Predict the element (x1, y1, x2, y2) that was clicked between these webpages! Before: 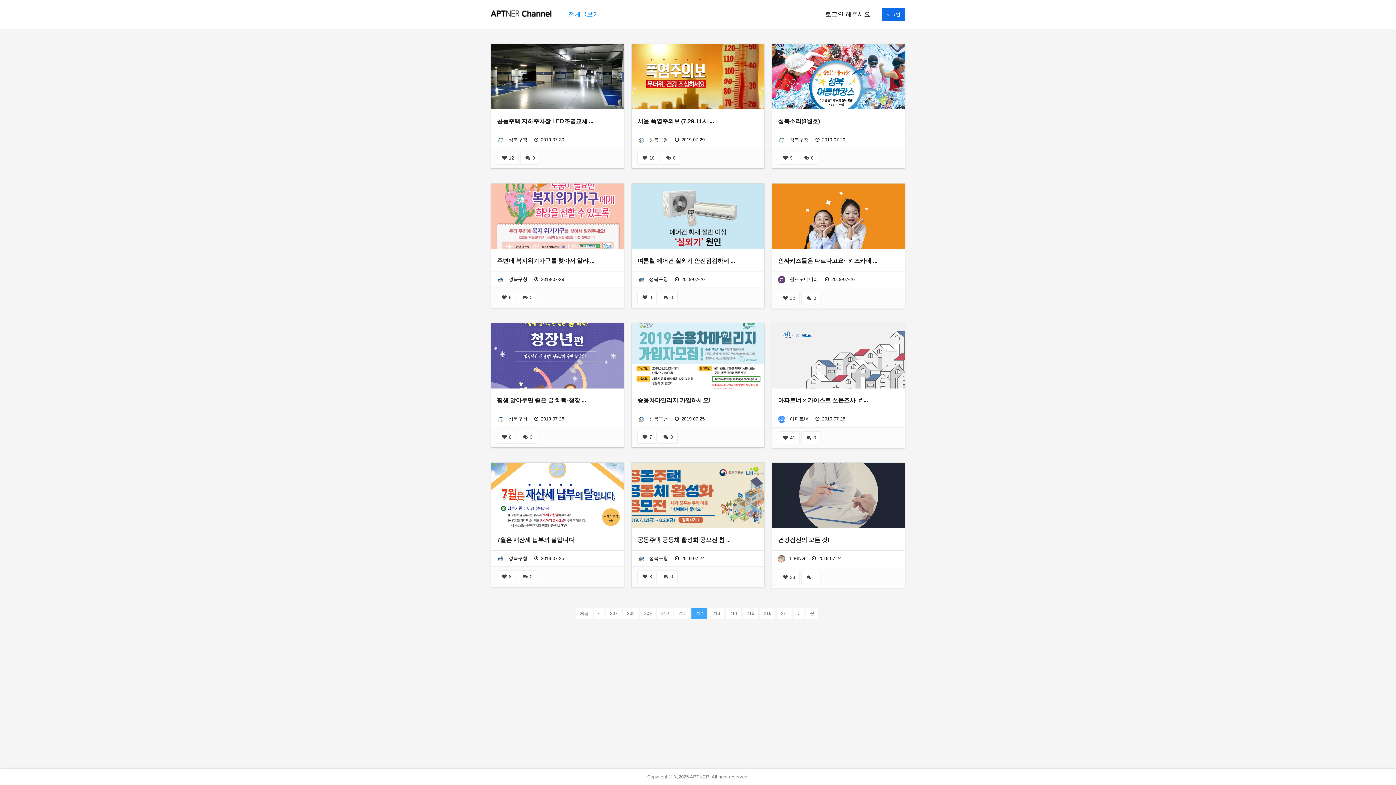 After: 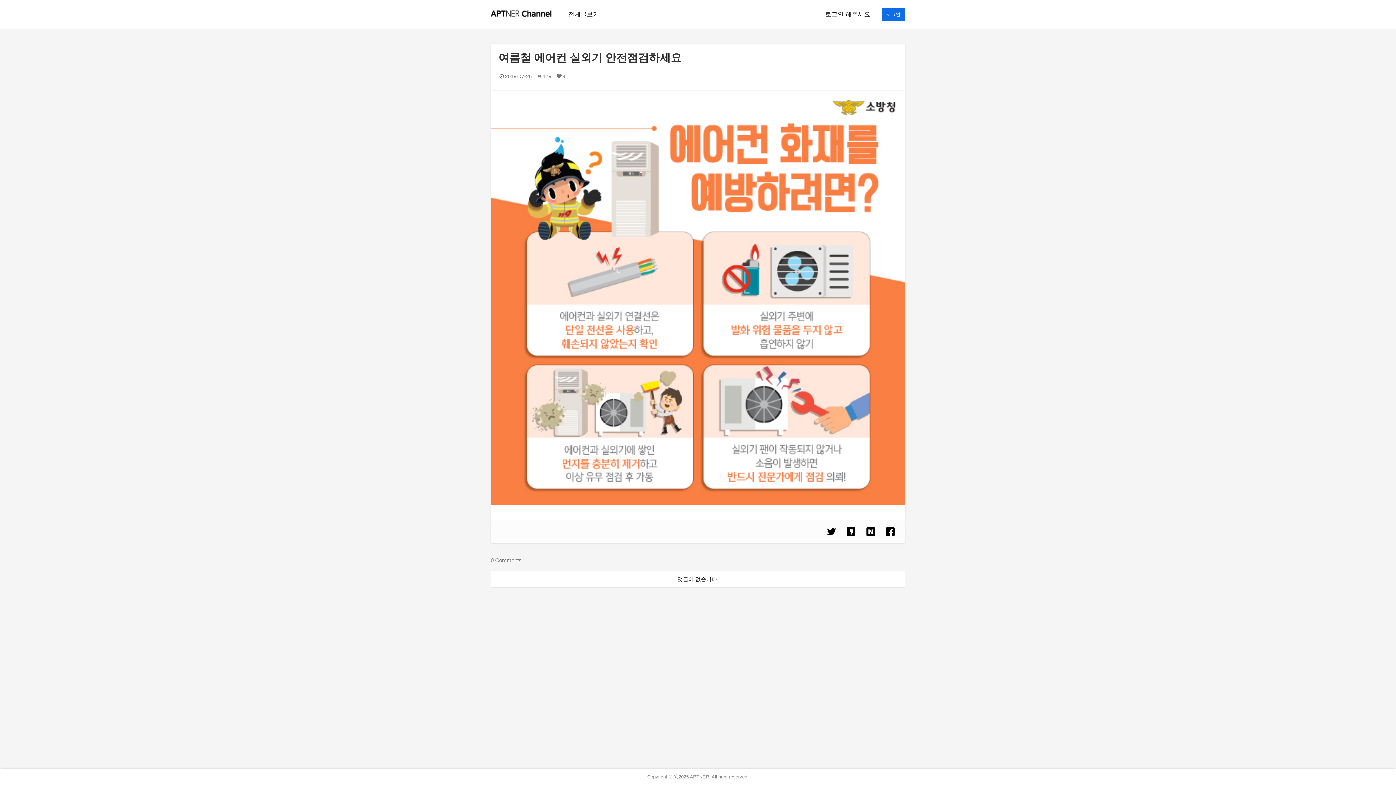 Action: label:  0 bbox: (658, 291, 677, 304)